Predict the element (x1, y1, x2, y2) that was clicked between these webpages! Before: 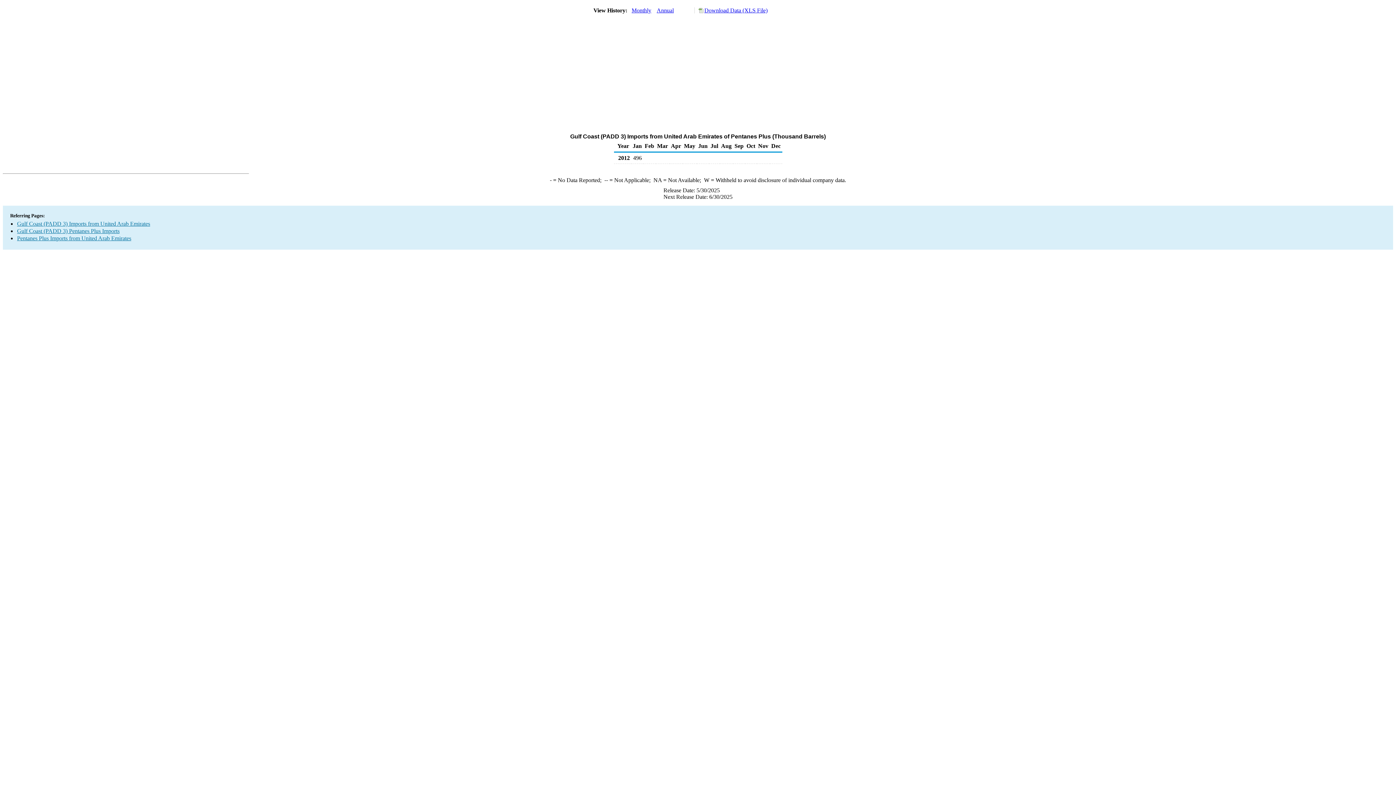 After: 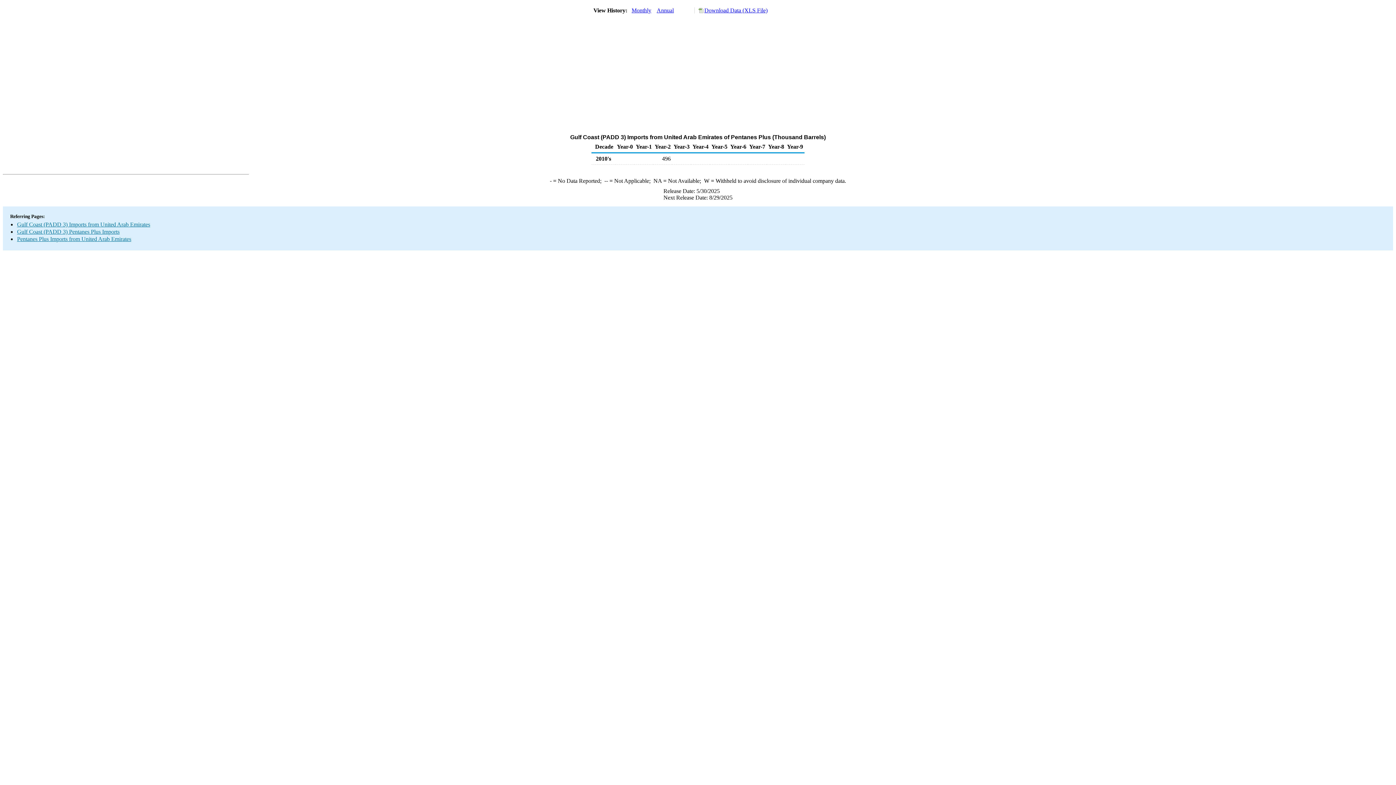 Action: bbox: (656, 7, 674, 13) label: Annual